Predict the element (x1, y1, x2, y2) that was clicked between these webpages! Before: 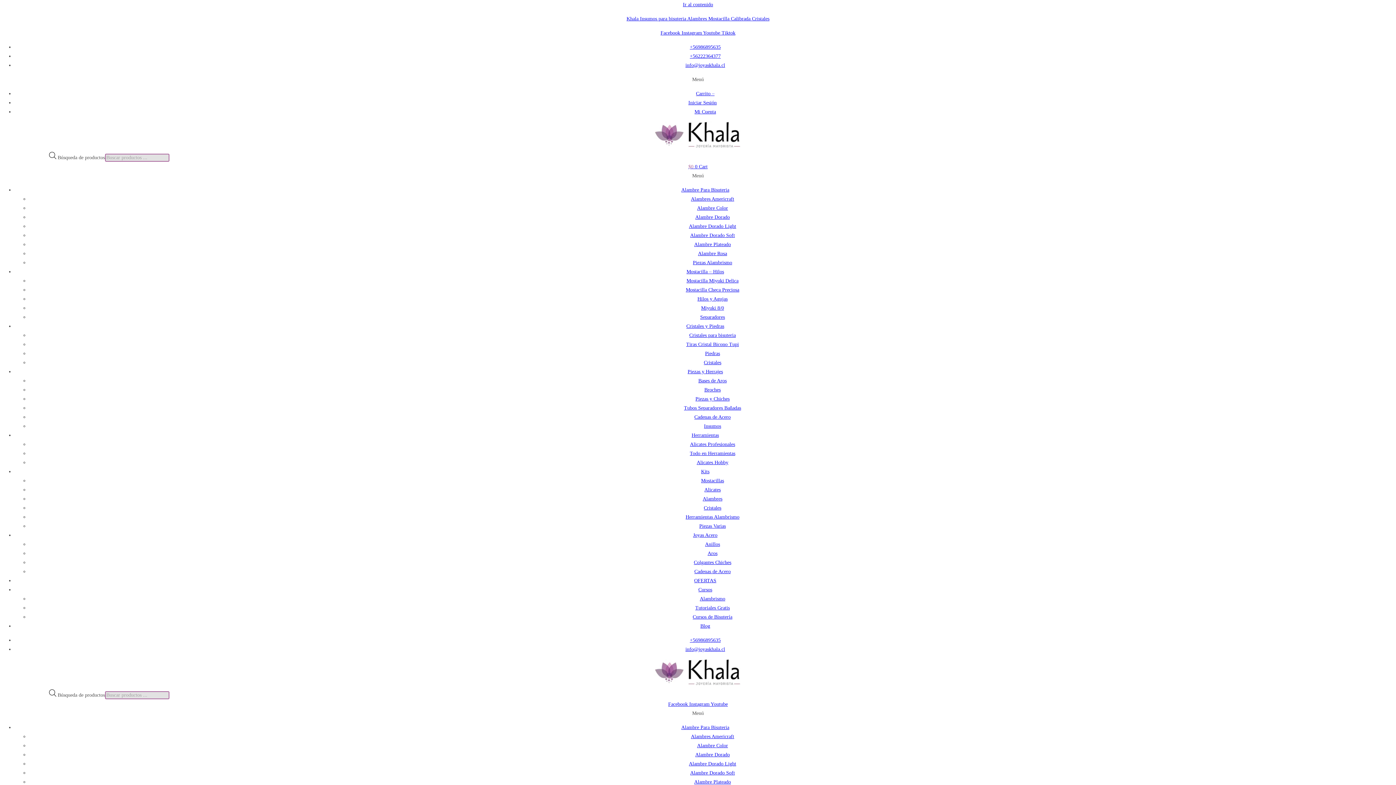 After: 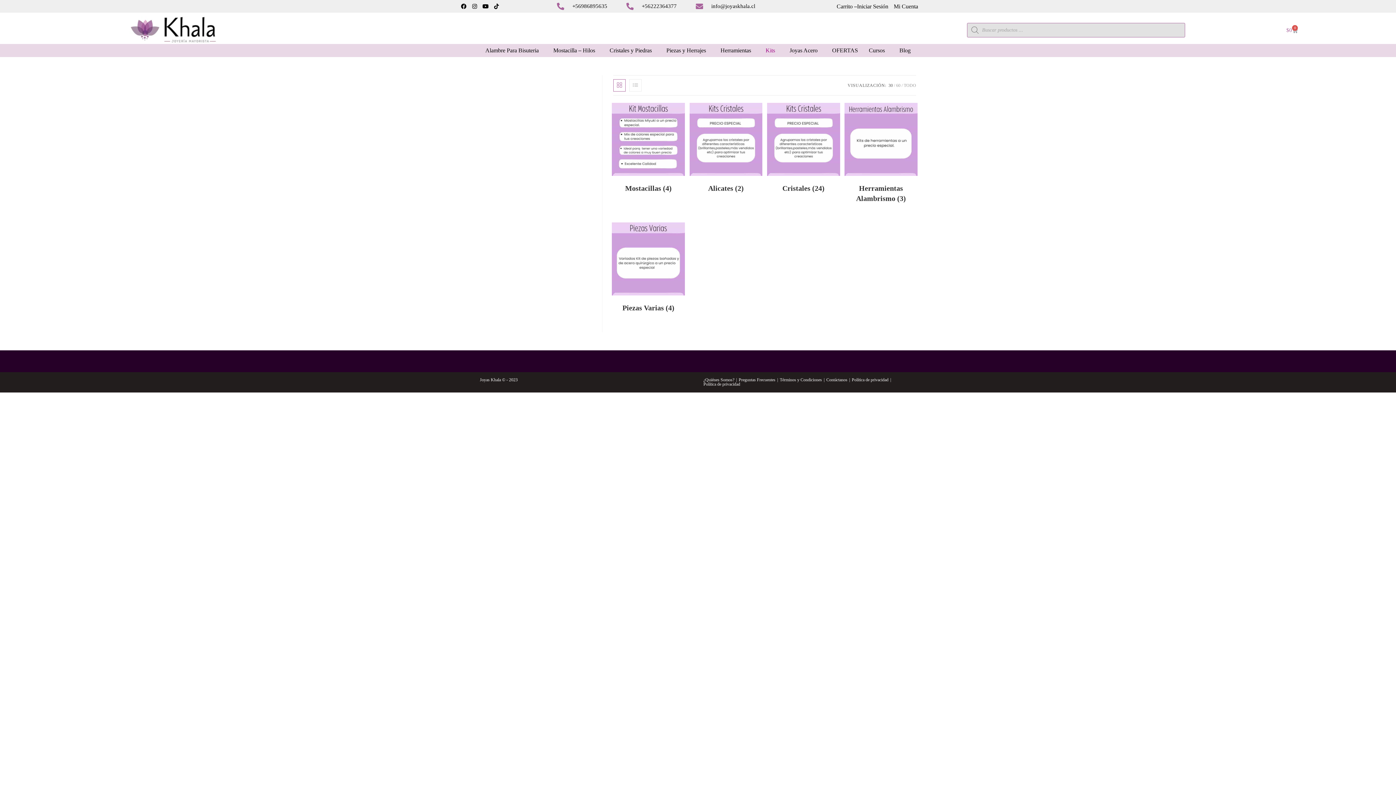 Action: bbox: (701, 469, 709, 474) label: Kits